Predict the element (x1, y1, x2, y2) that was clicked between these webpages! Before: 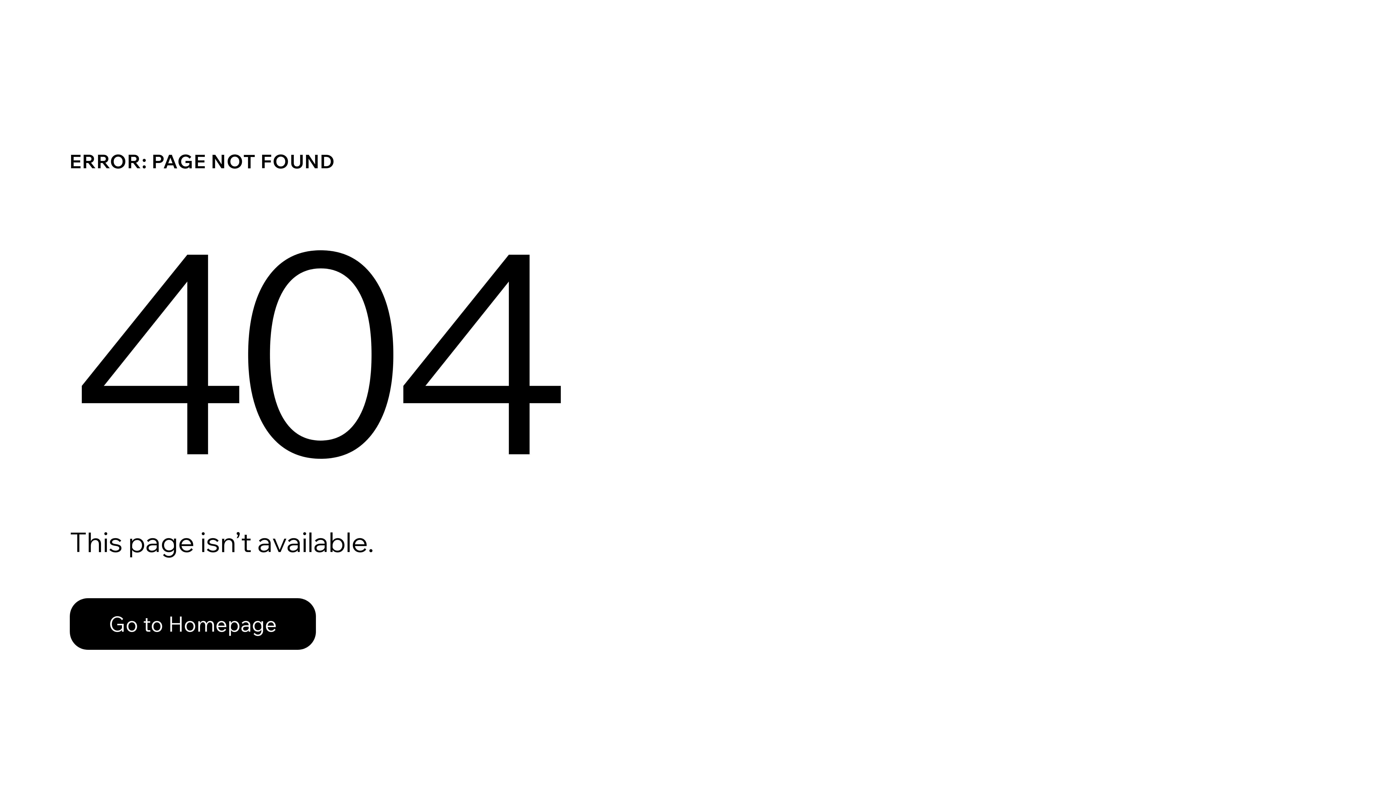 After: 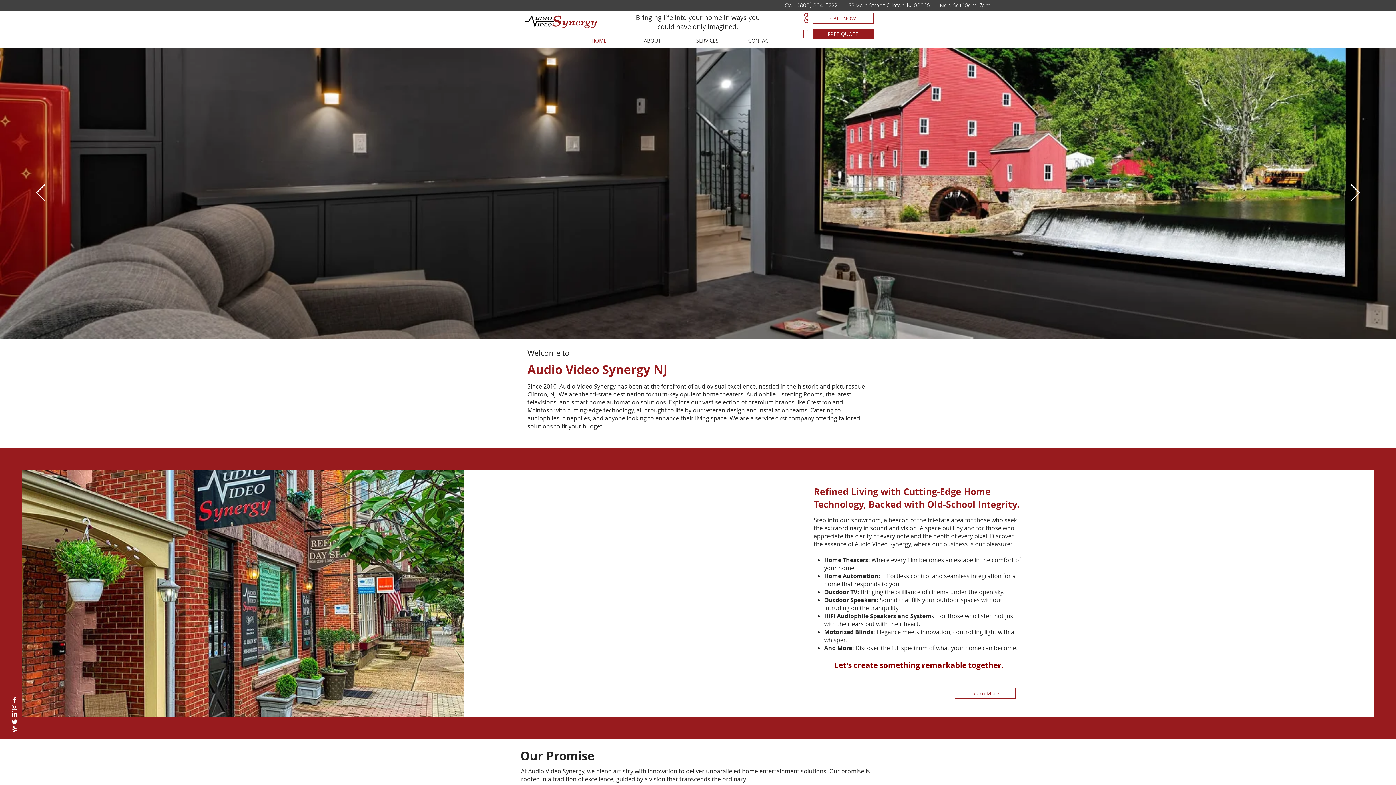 Action: label: Go to Homepage bbox: (69, 582, 768, 659)